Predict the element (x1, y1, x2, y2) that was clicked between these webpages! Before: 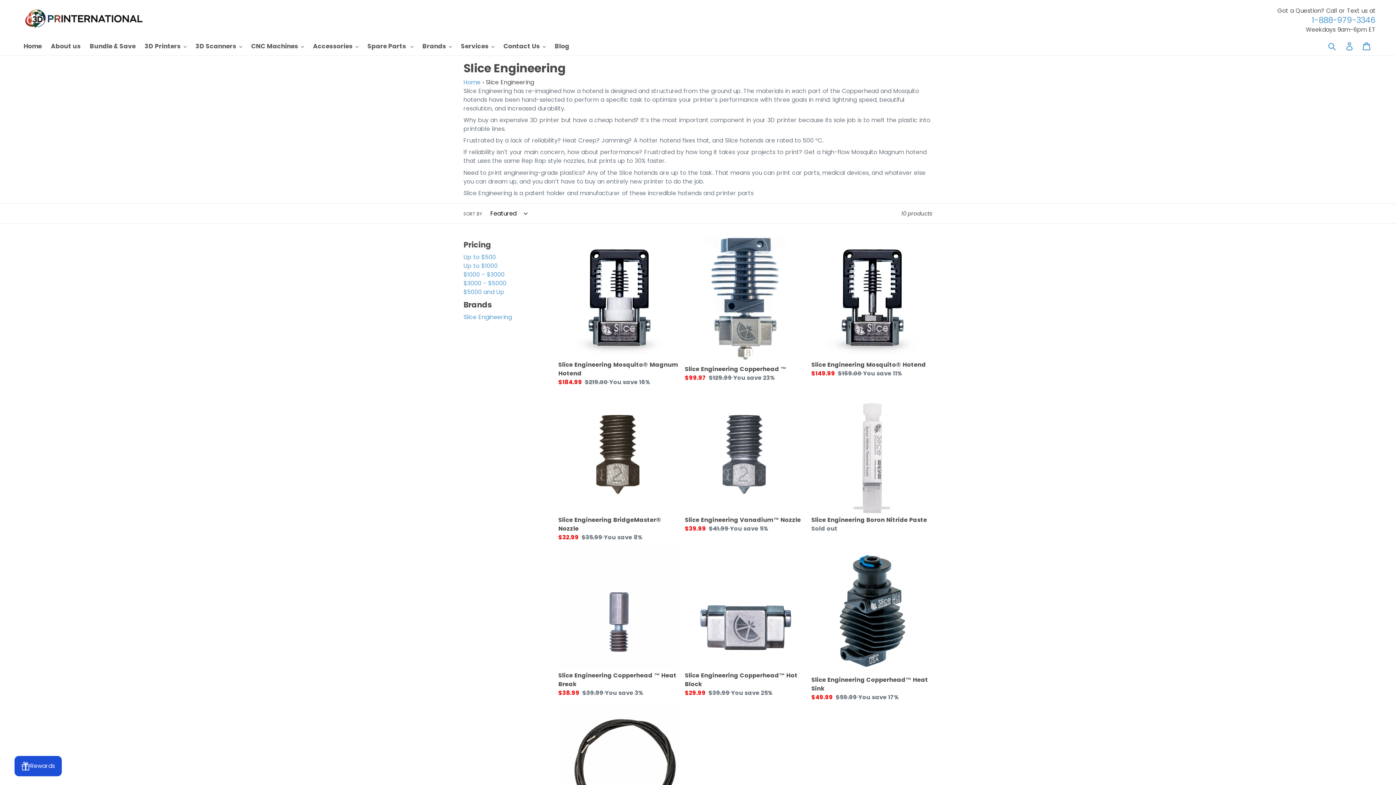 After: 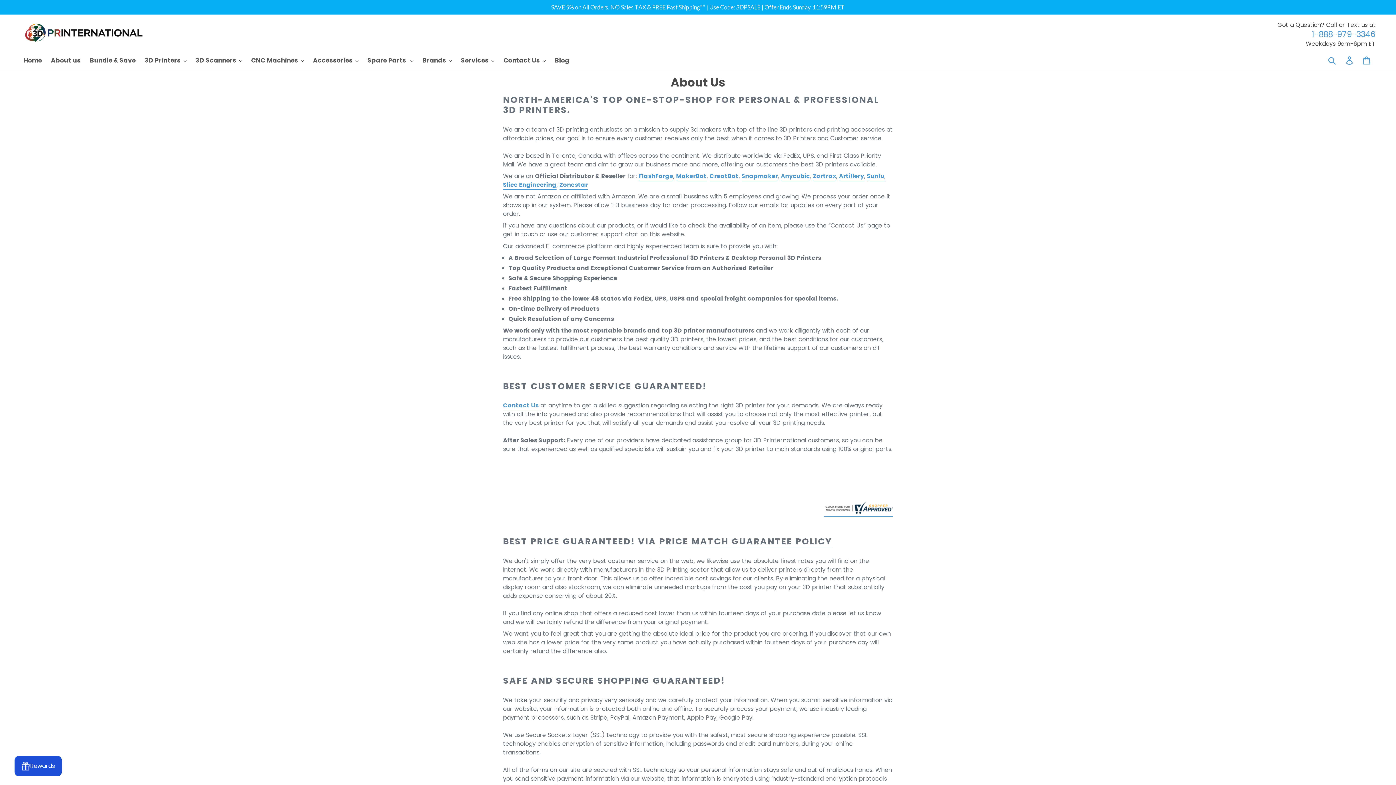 Action: bbox: (47, 40, 84, 52) label: About us